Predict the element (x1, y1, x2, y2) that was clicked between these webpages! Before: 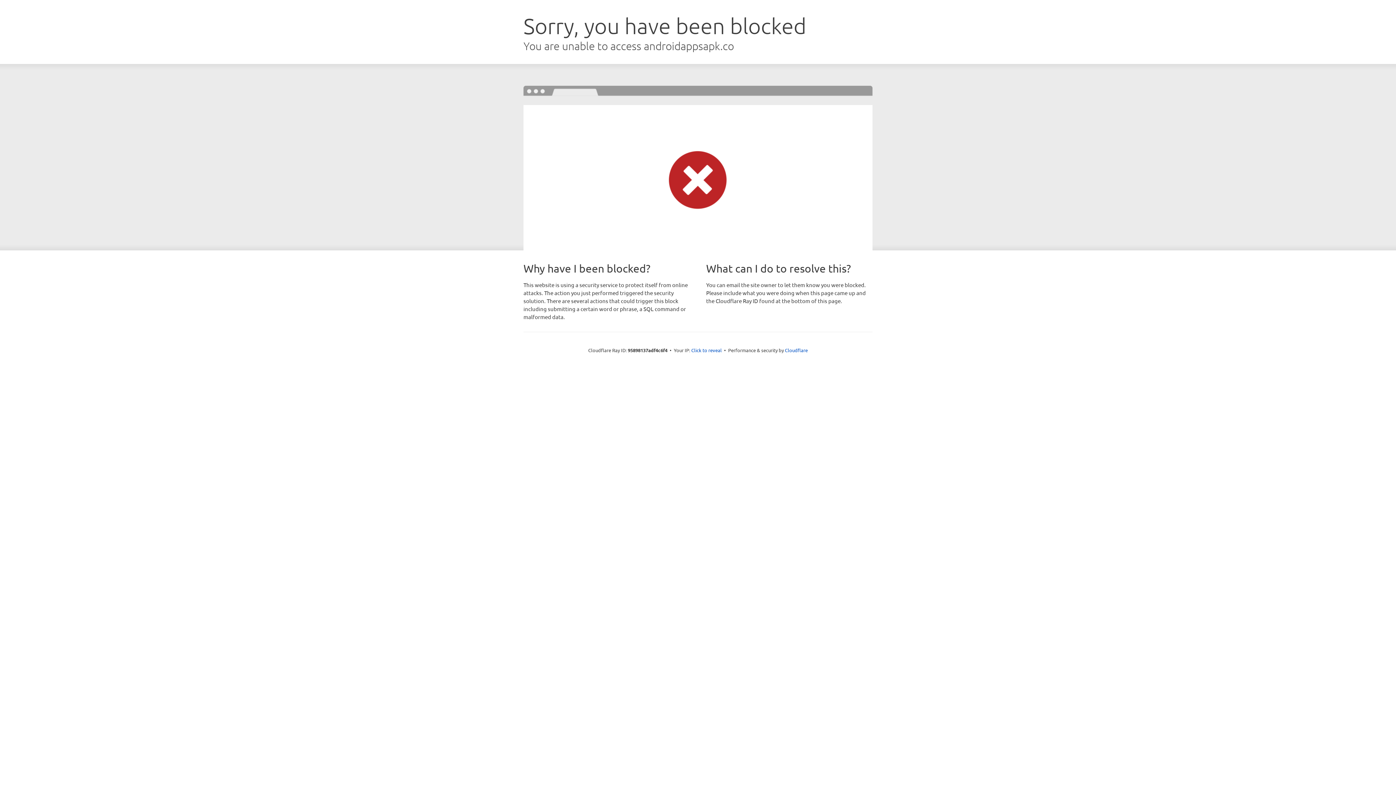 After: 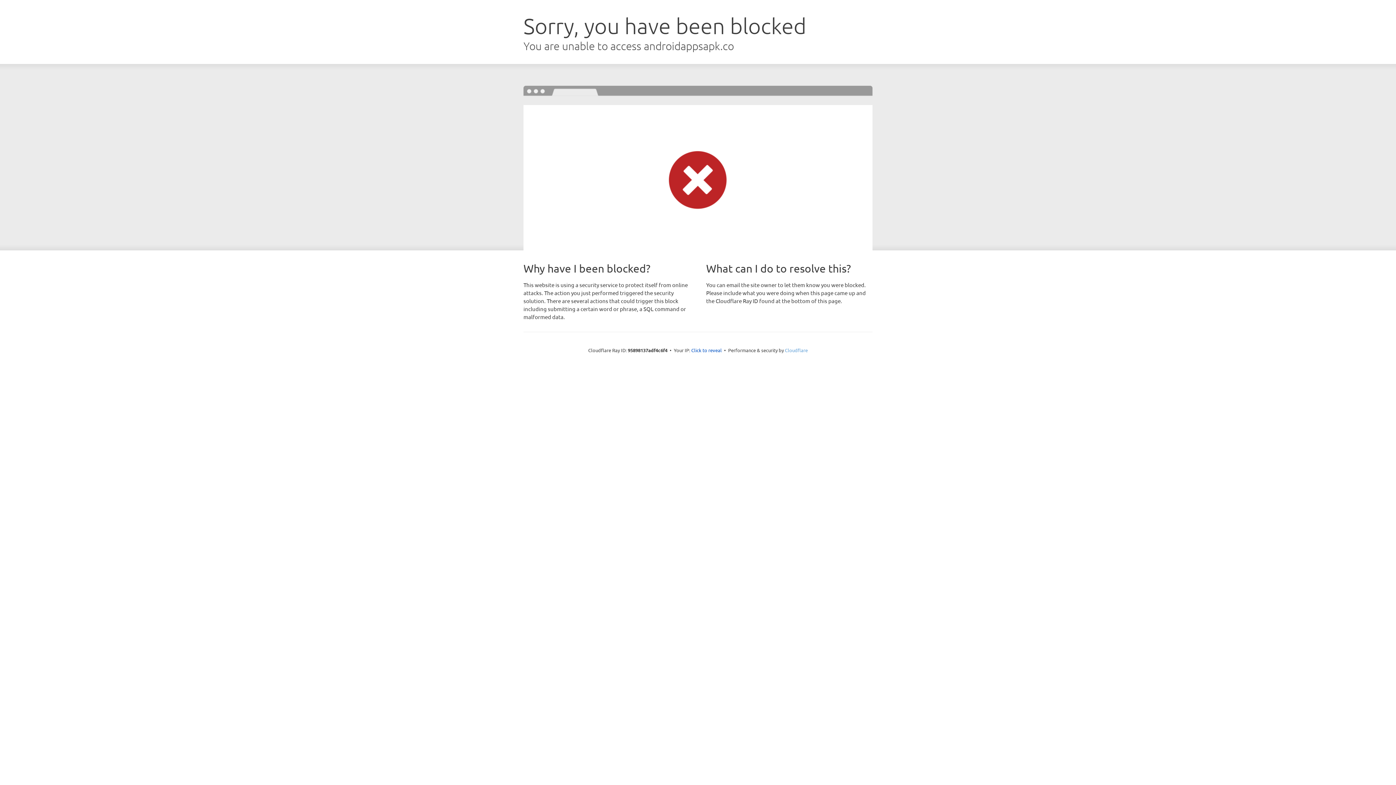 Action: label: Cloudflare bbox: (785, 347, 808, 353)